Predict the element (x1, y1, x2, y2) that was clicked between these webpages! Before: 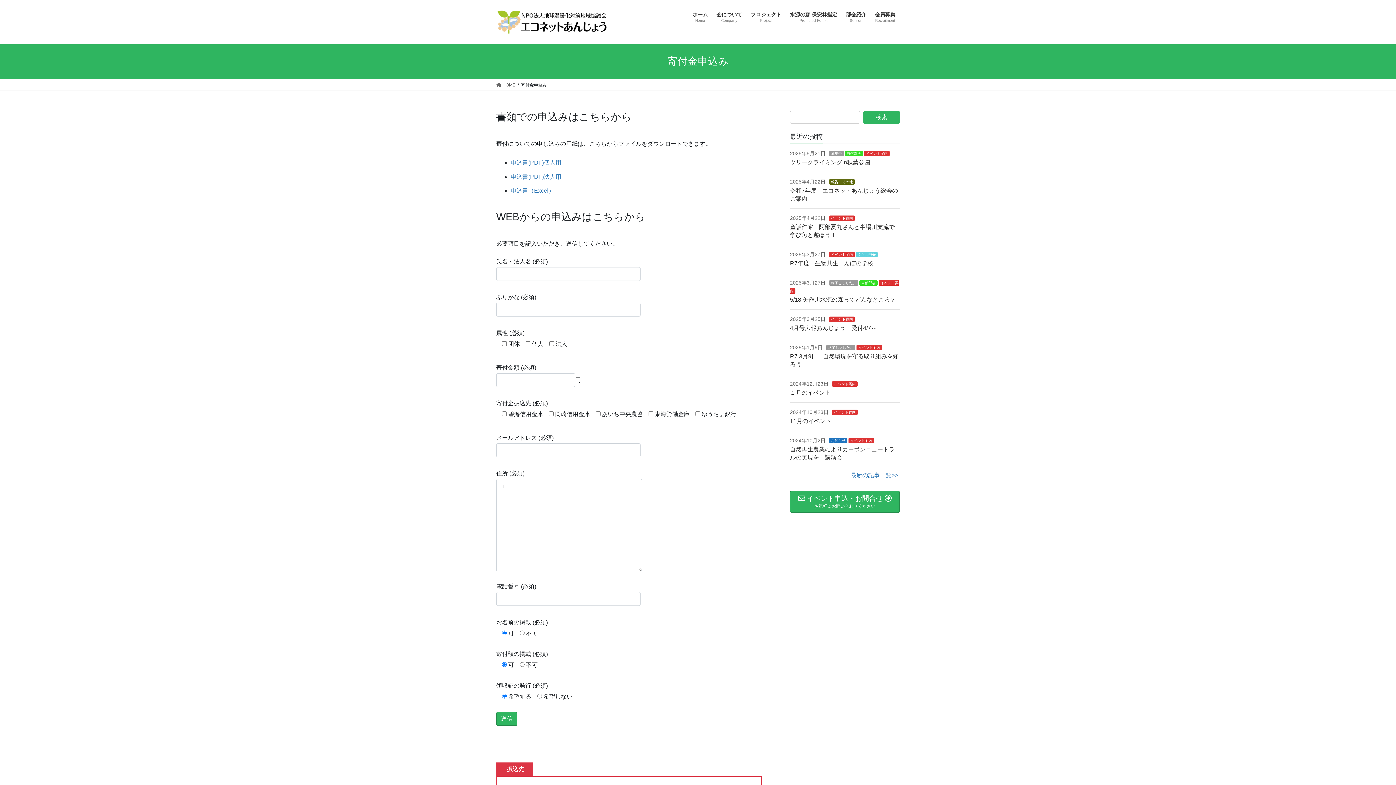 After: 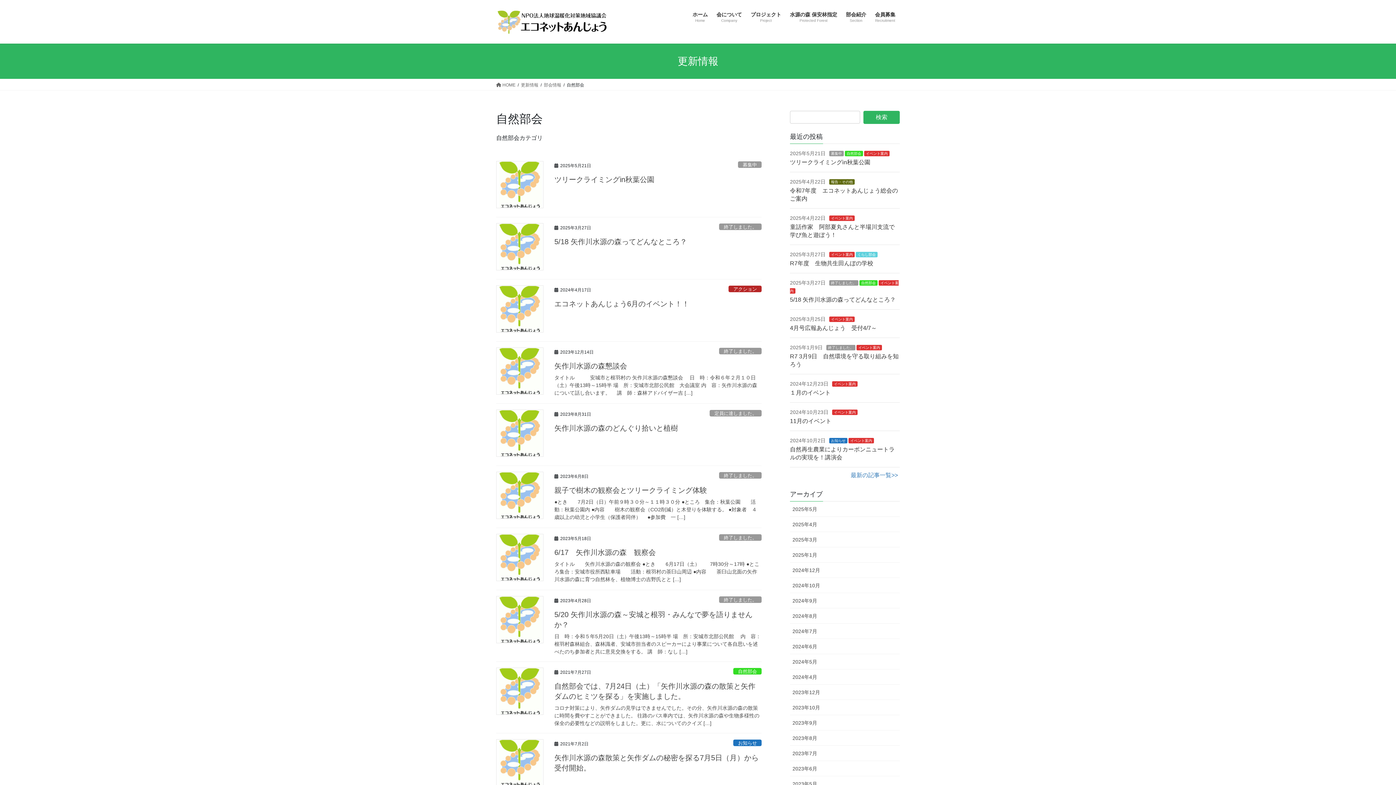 Action: label: 自然部会 bbox: (845, 150, 863, 156)